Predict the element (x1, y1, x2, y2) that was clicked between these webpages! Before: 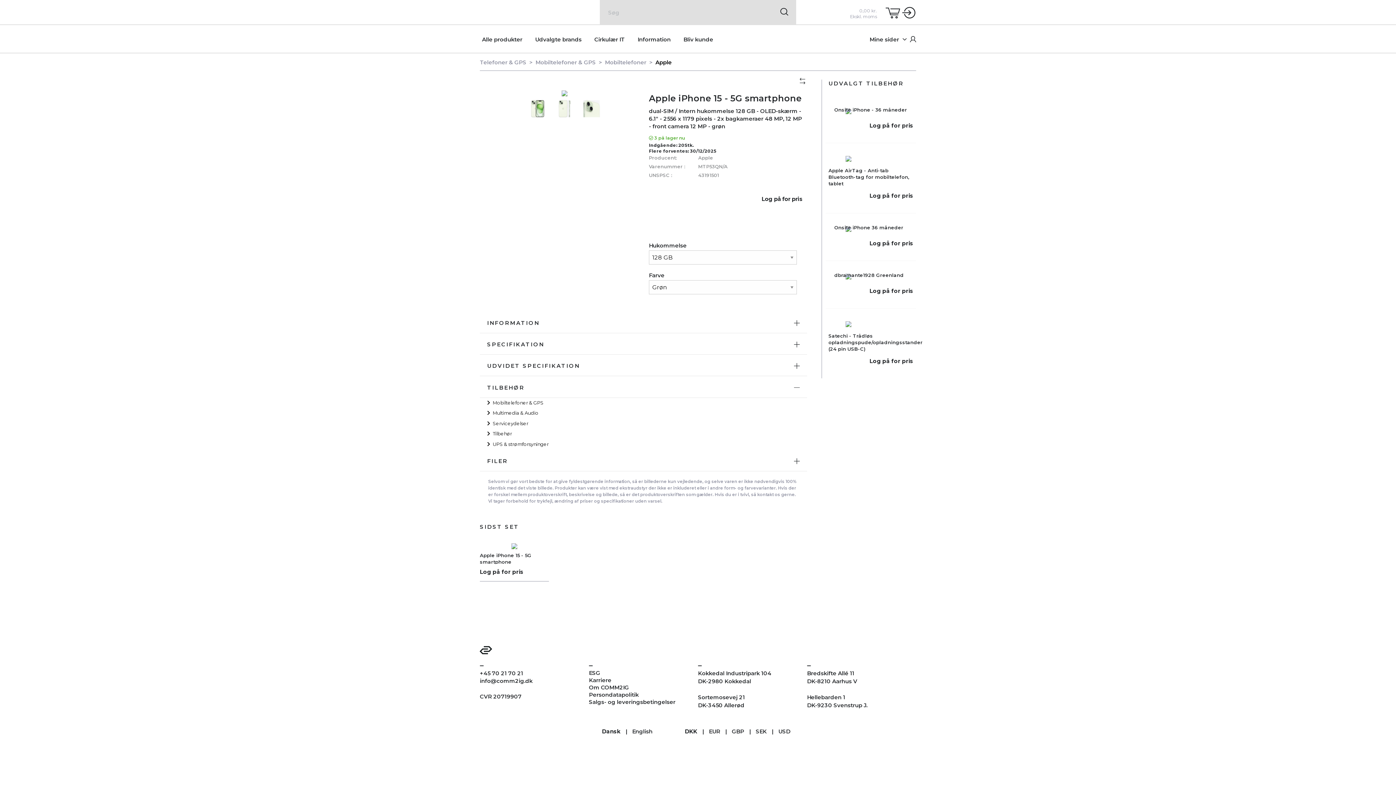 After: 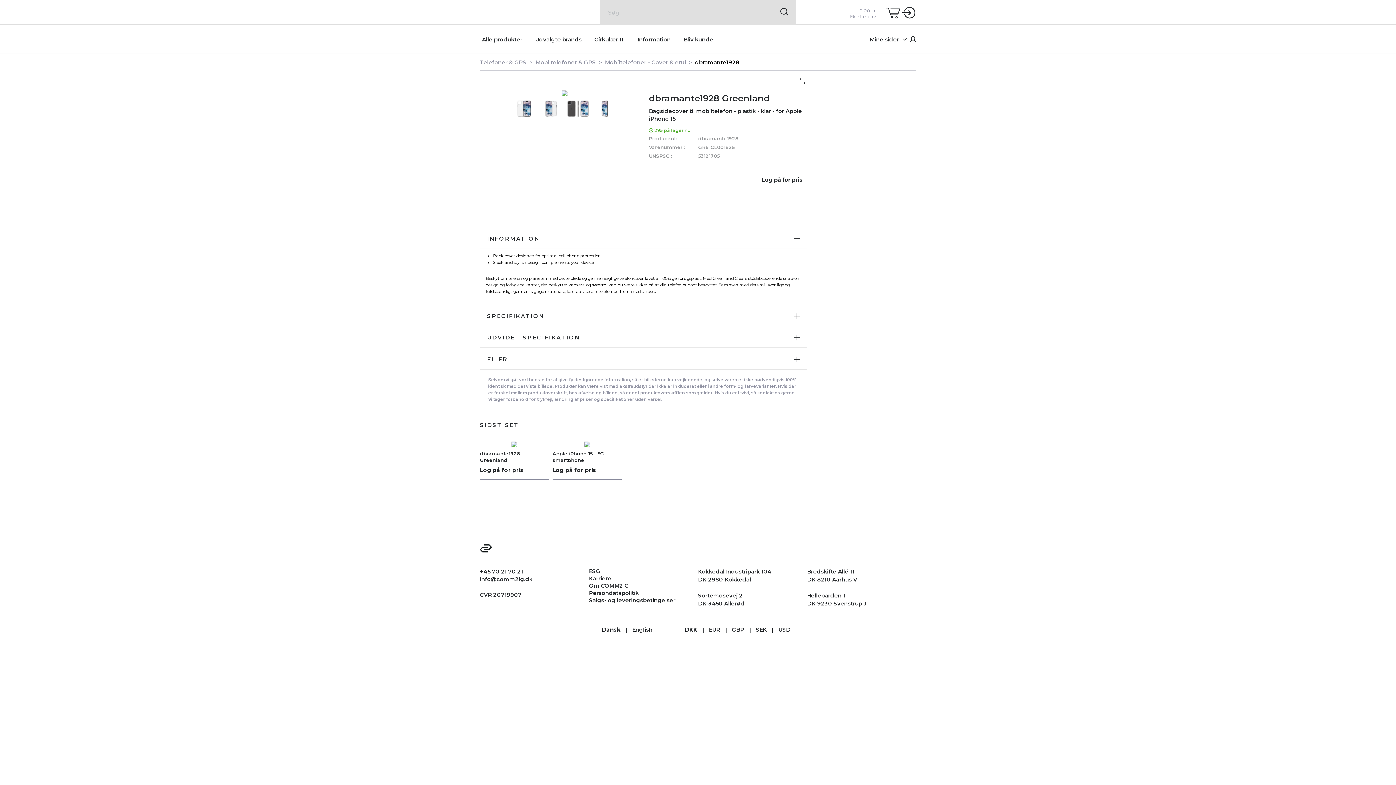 Action: bbox: (845, 270, 851, 283)